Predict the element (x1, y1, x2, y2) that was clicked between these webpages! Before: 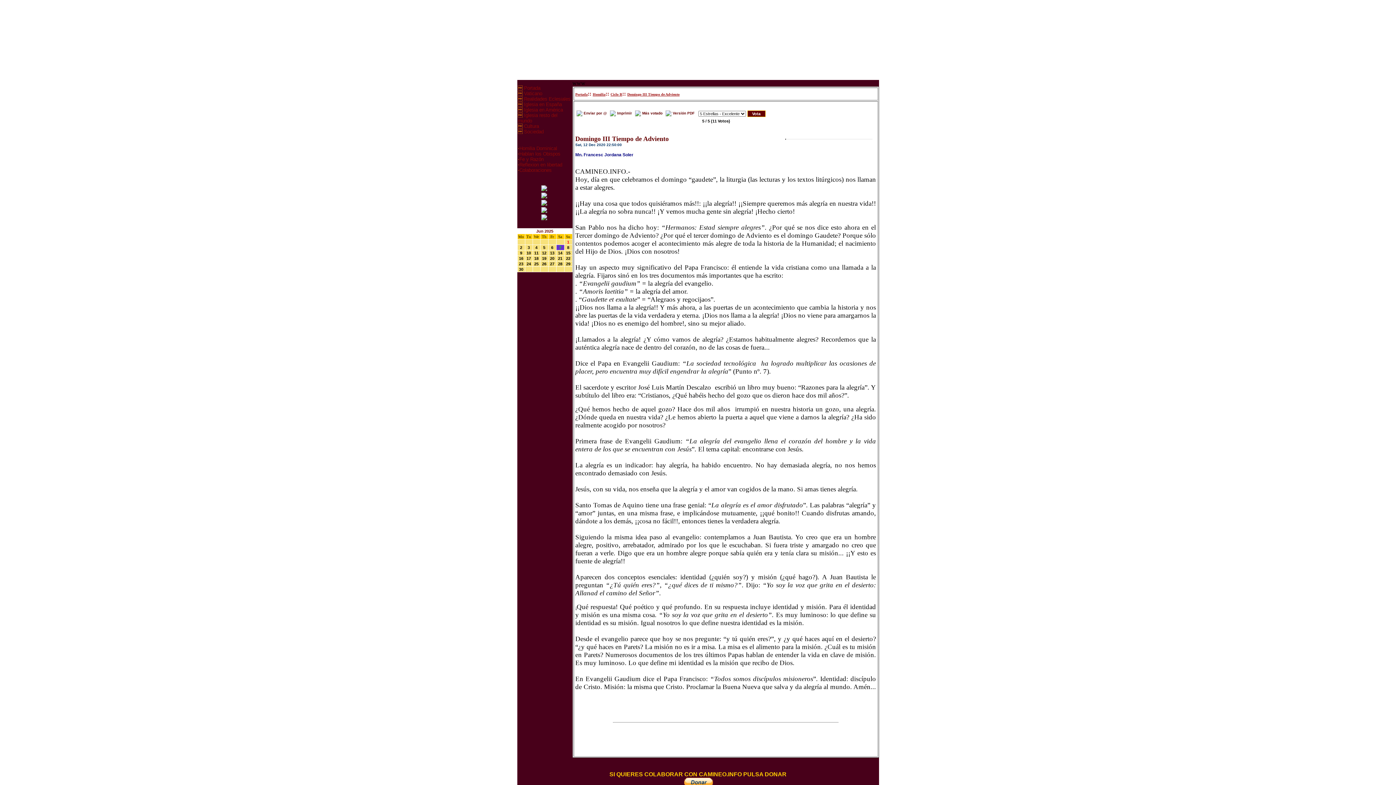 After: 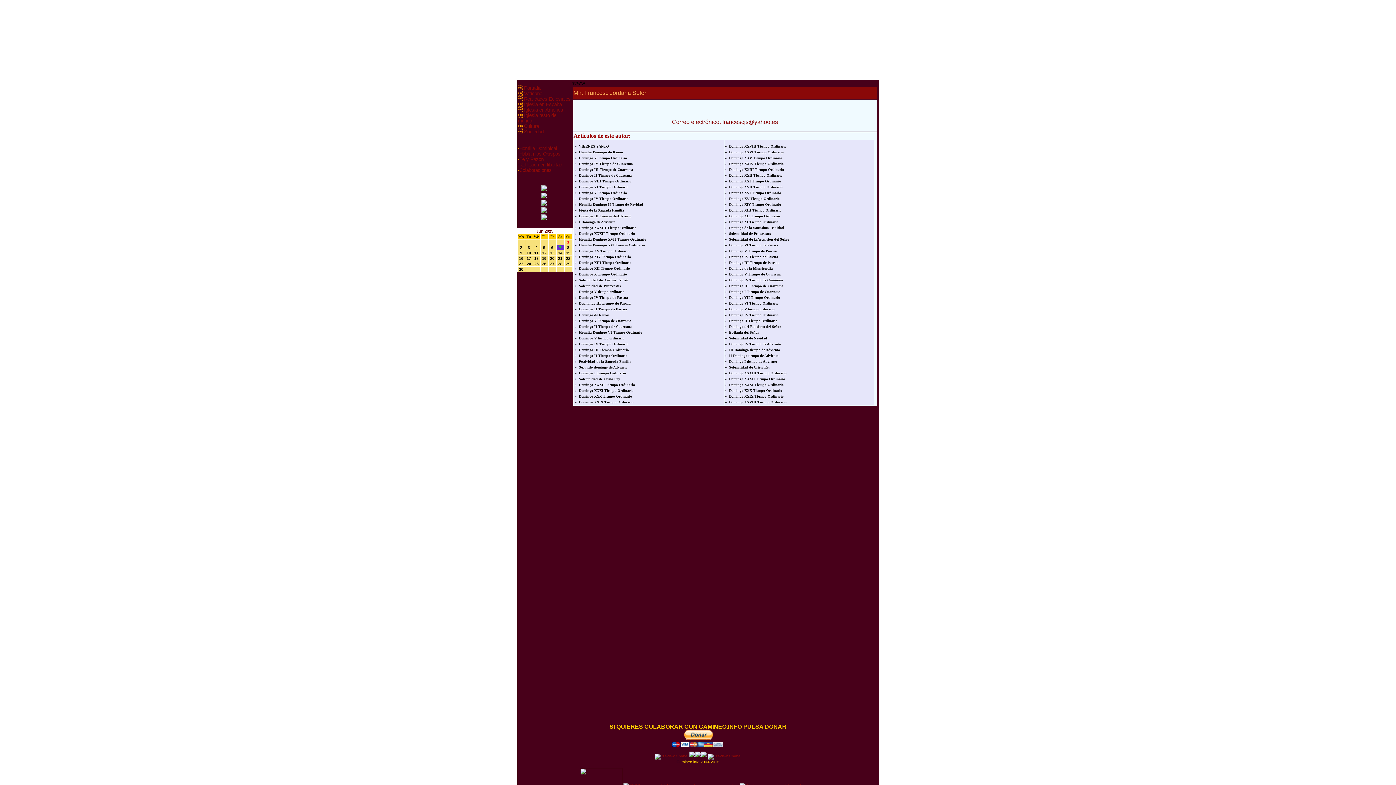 Action: bbox: (575, 152, 633, 157) label: Mn. Francesc Jordana Soler